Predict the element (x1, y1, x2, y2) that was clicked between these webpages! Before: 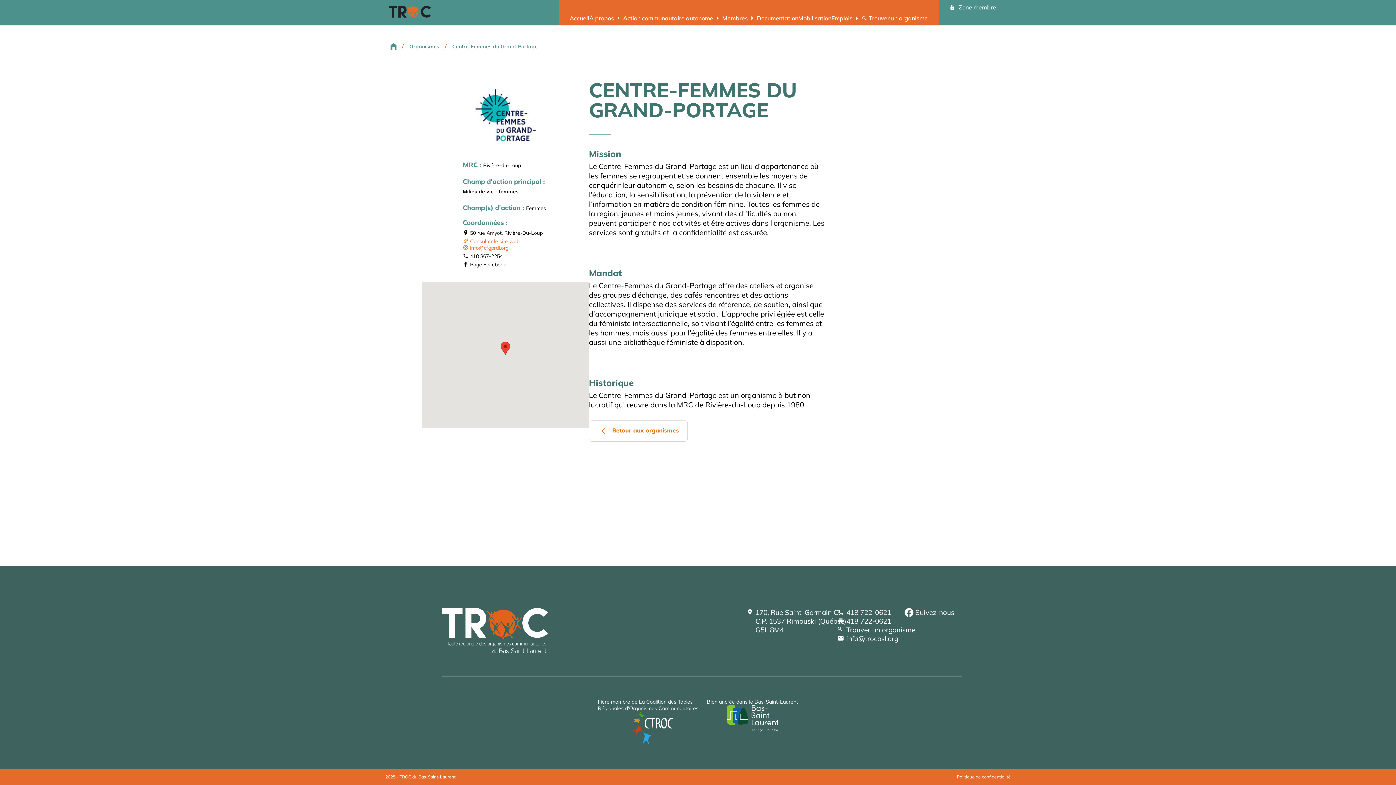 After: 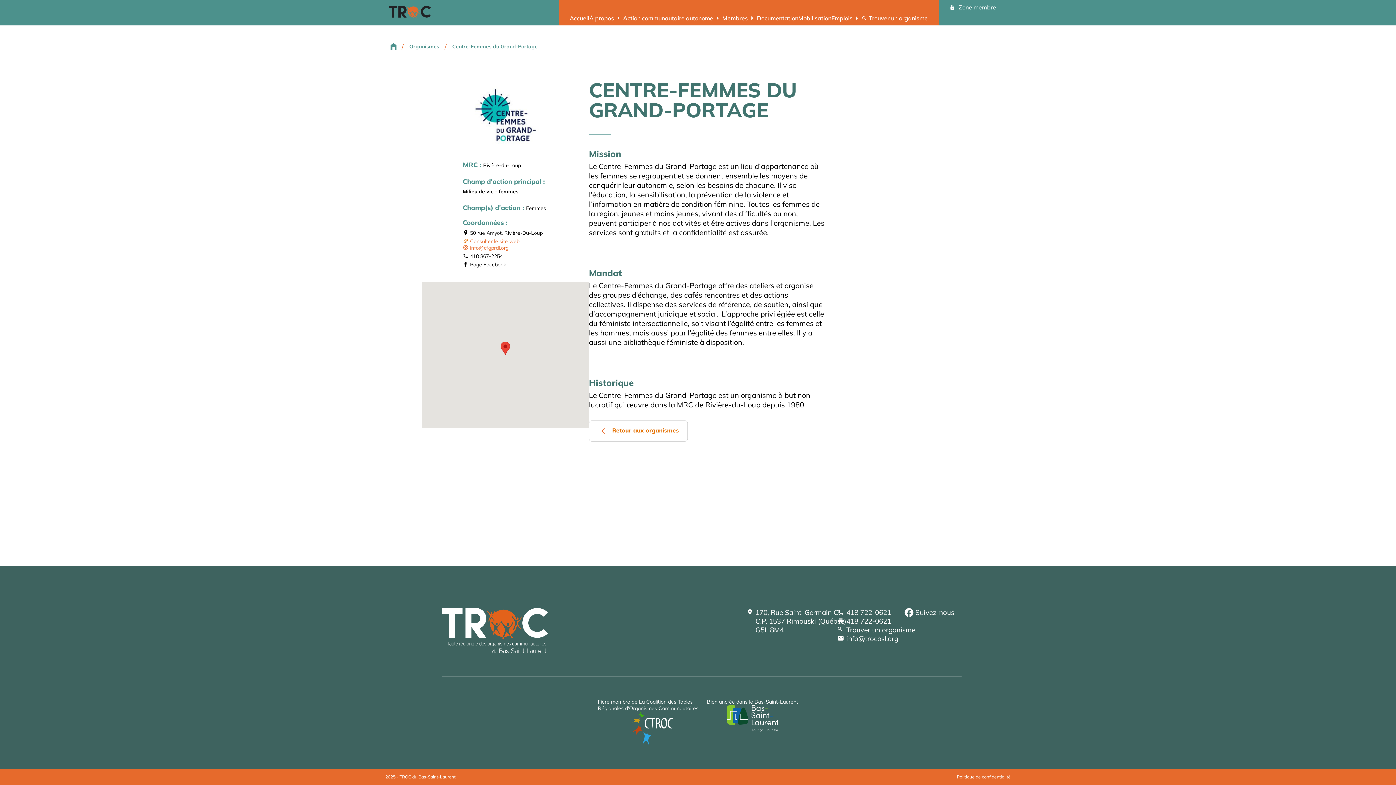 Action: label: Page Facebook bbox: (470, 261, 506, 268)